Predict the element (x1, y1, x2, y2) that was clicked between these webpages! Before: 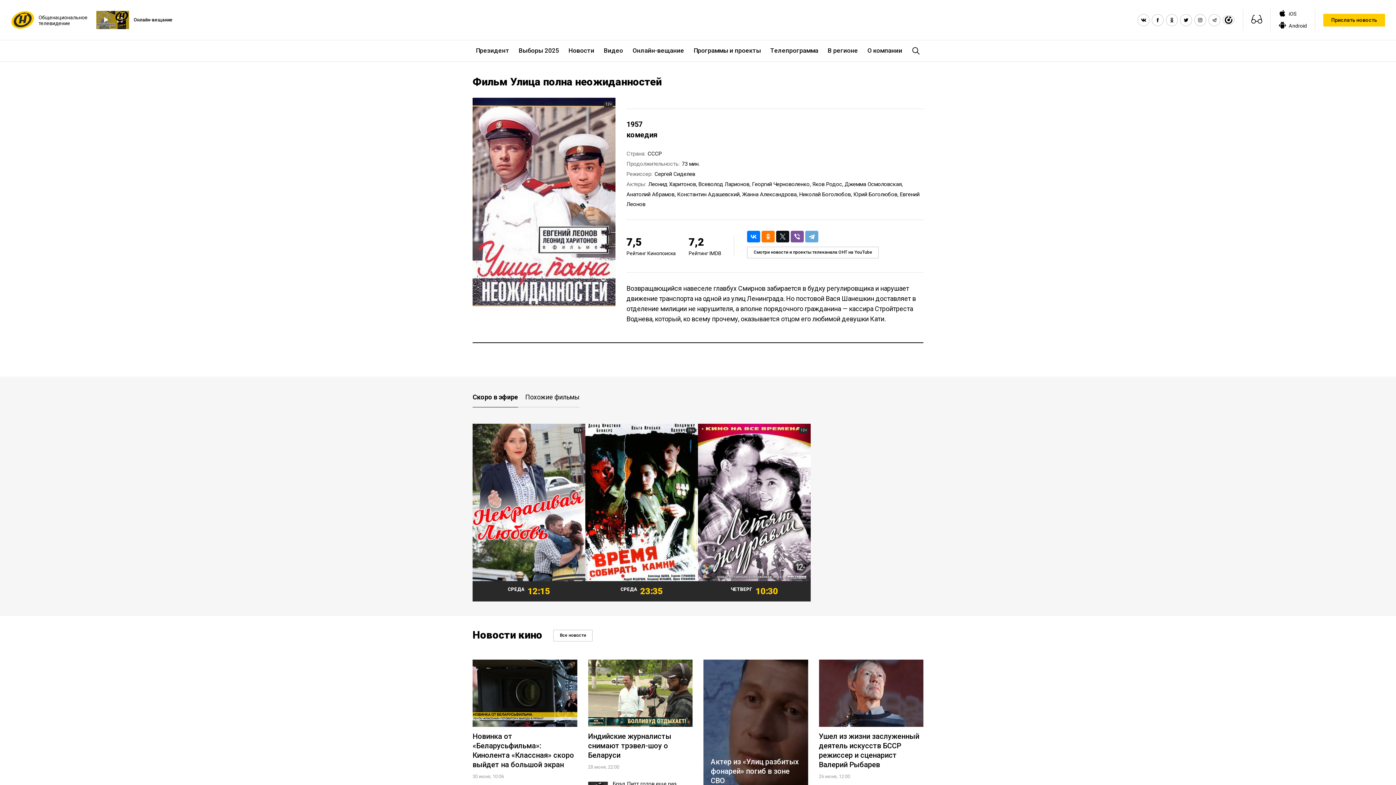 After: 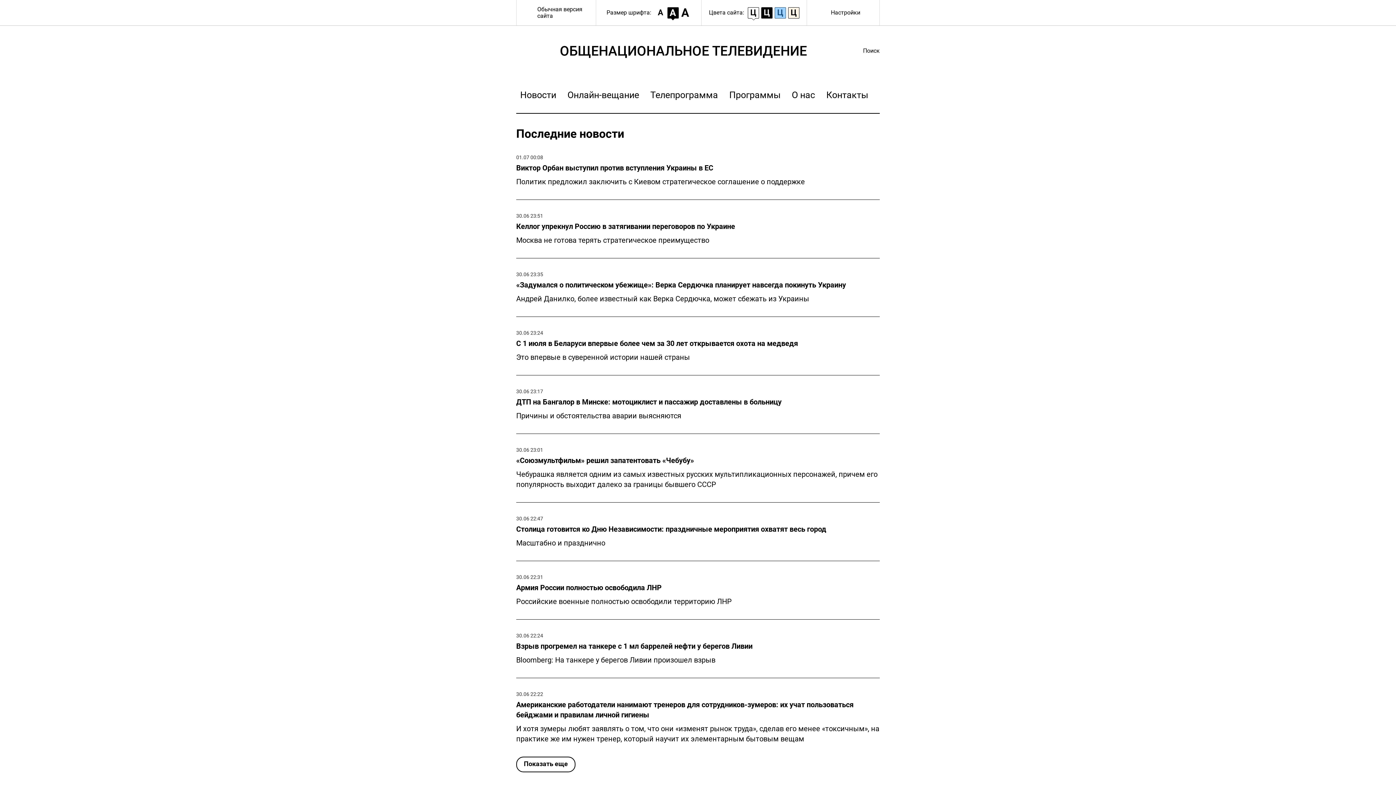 Action: label: Версия для слабовидящих bbox: (1251, 13, 1262, 26)